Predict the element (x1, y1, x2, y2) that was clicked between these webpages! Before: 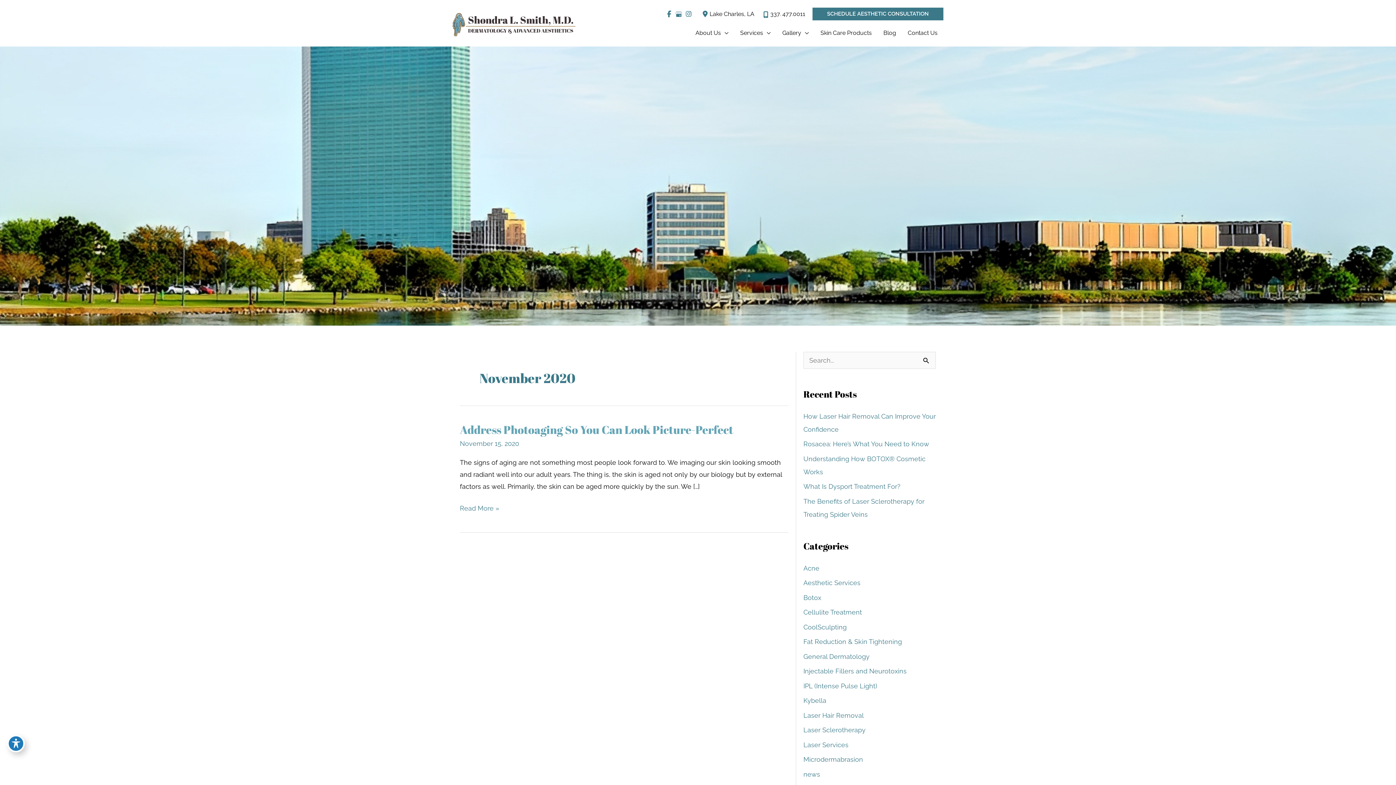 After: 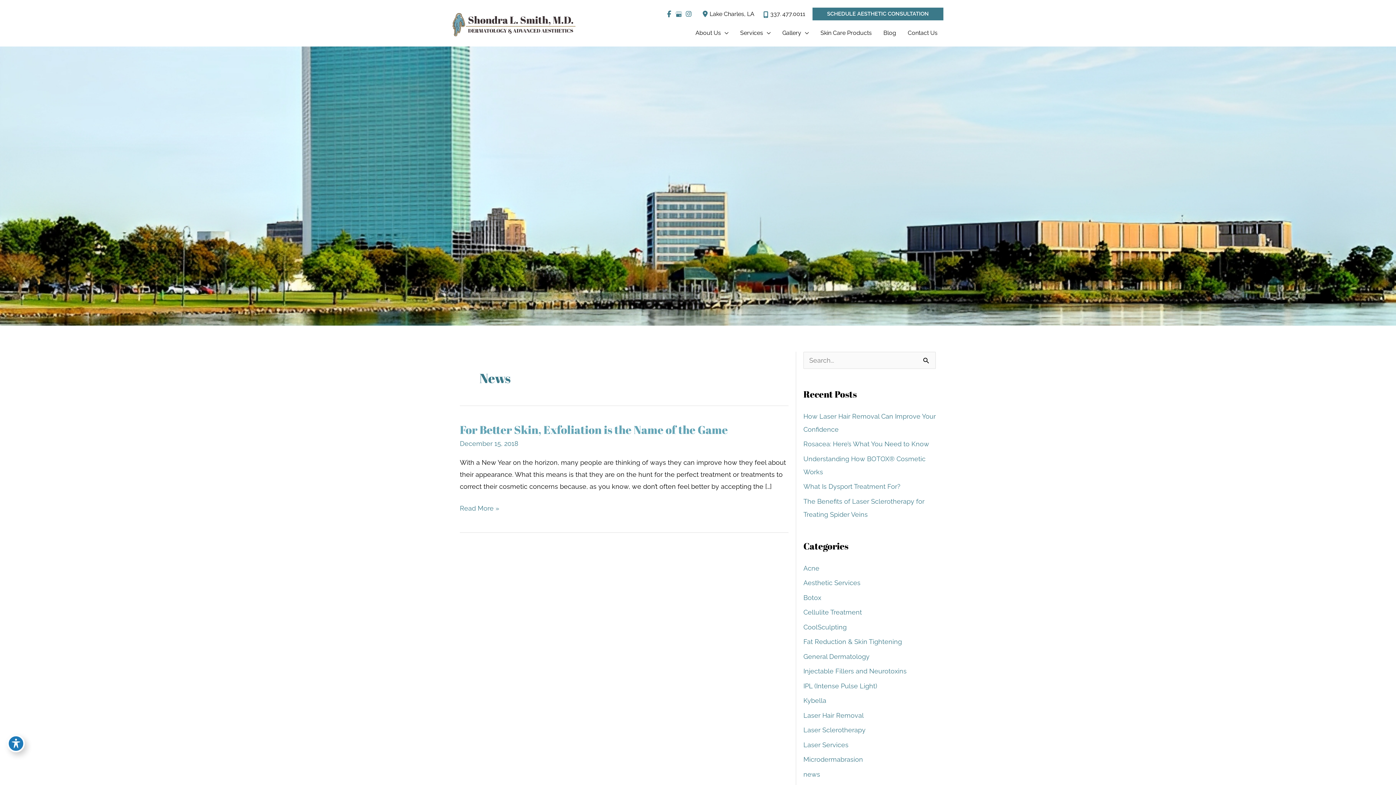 Action: bbox: (803, 770, 820, 778) label: news